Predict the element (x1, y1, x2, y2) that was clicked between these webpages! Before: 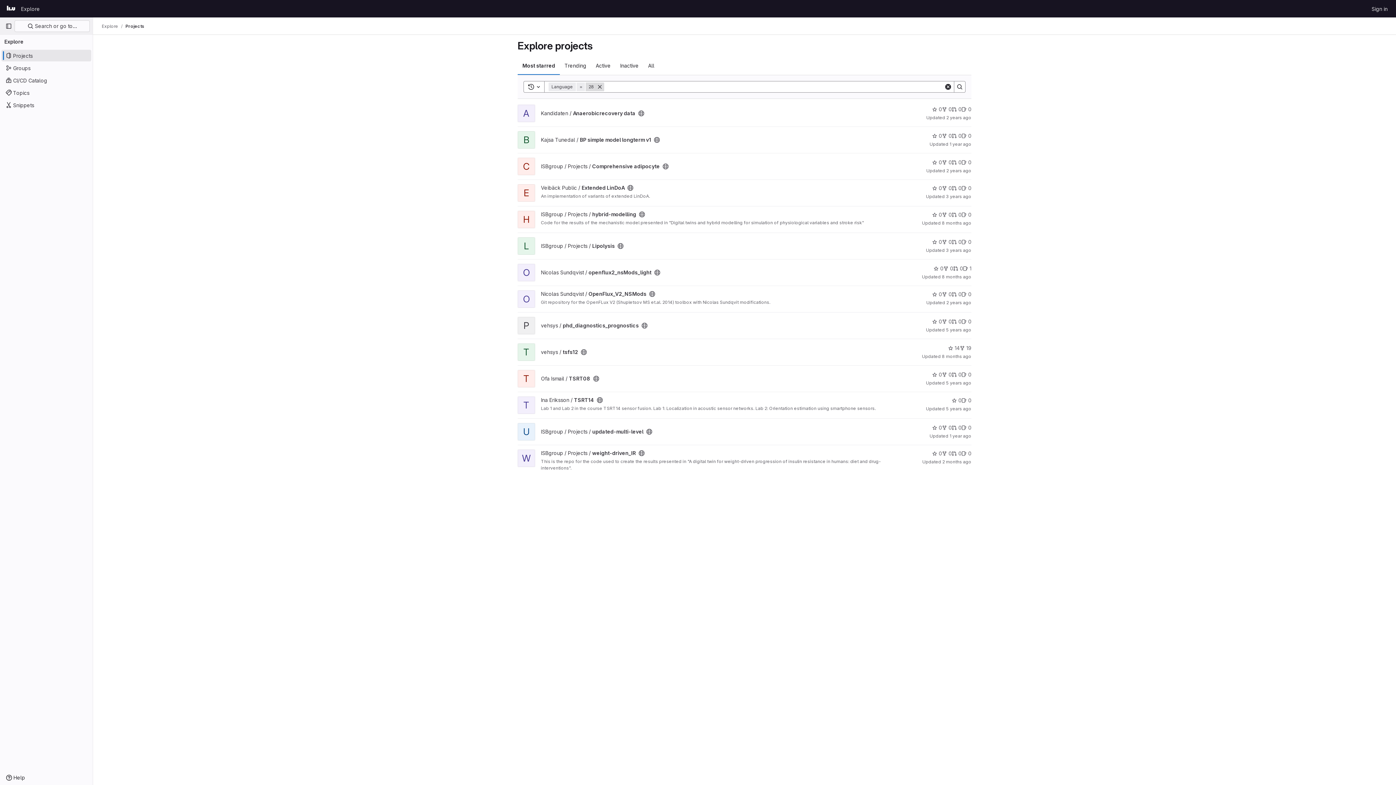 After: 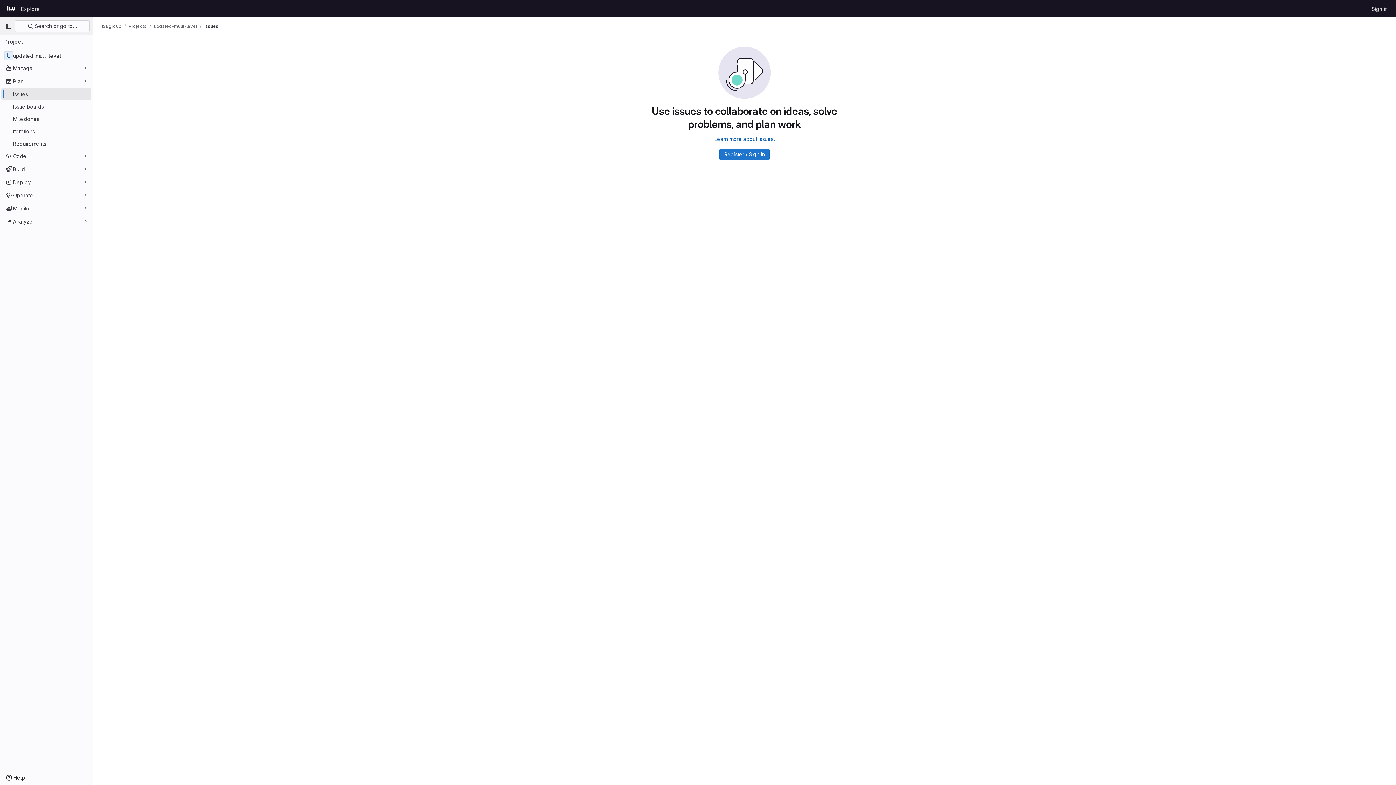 Action: bbox: (961, 424, 971, 431) label: updated-multi-level has 0 open issues